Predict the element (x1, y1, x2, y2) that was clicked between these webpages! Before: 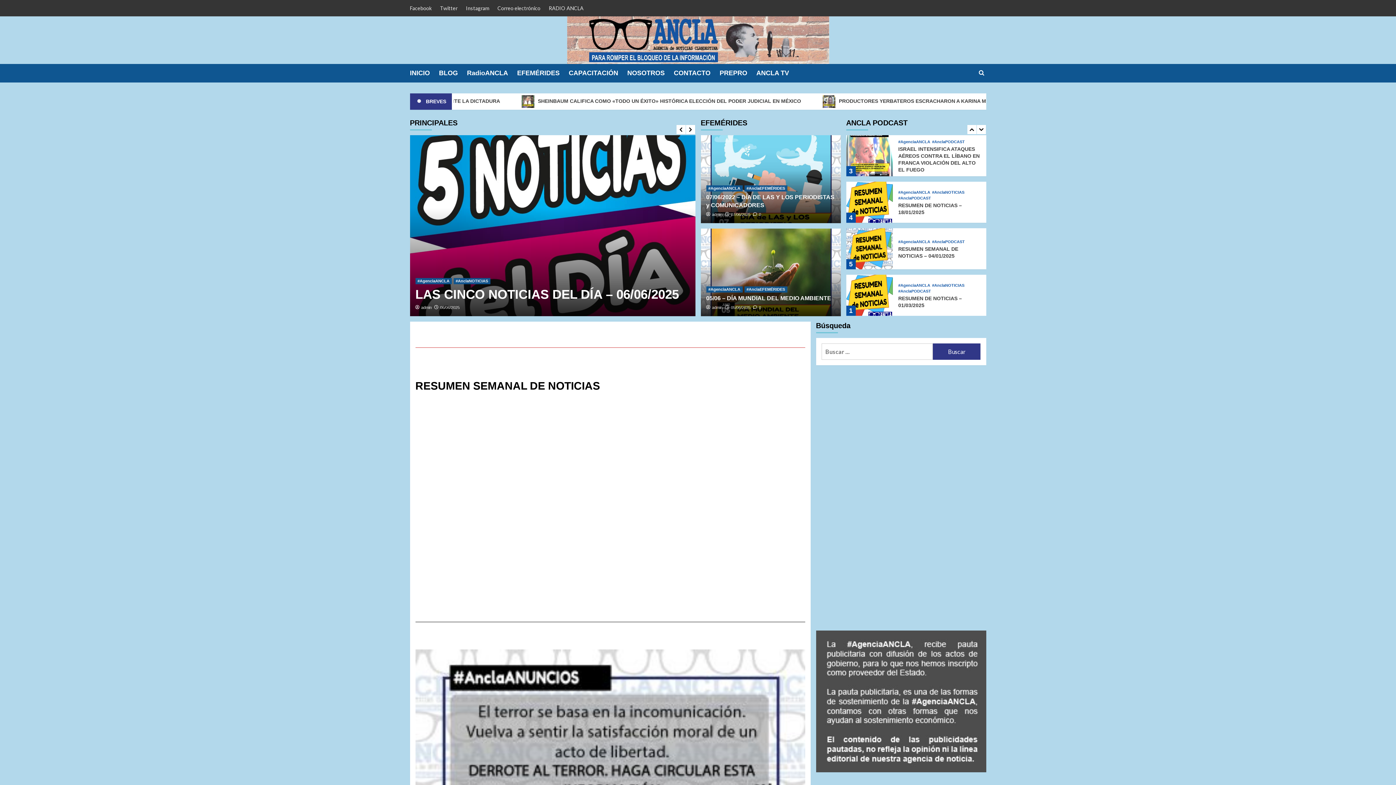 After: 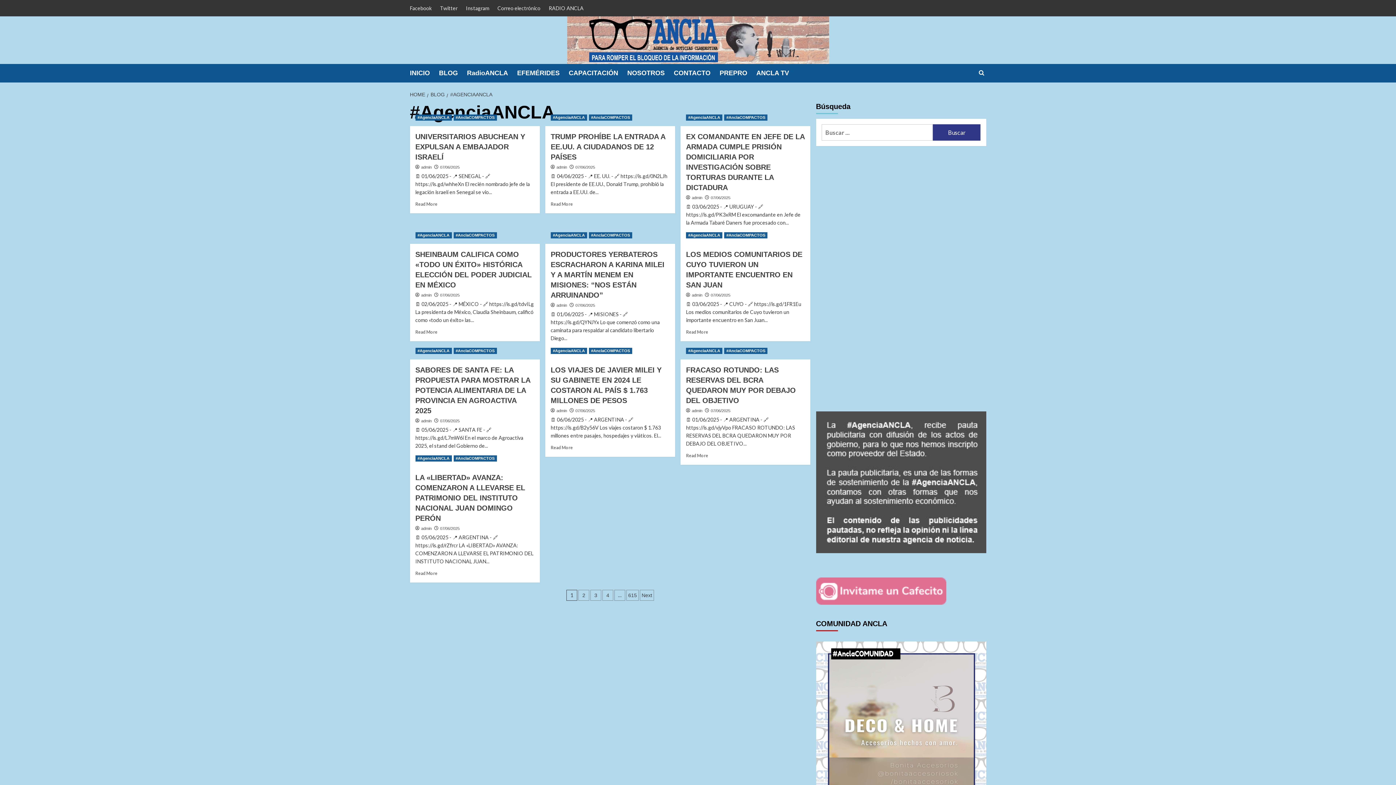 Action: bbox: (898, 283, 930, 287) label: View all posts in #AgenciaANCLA